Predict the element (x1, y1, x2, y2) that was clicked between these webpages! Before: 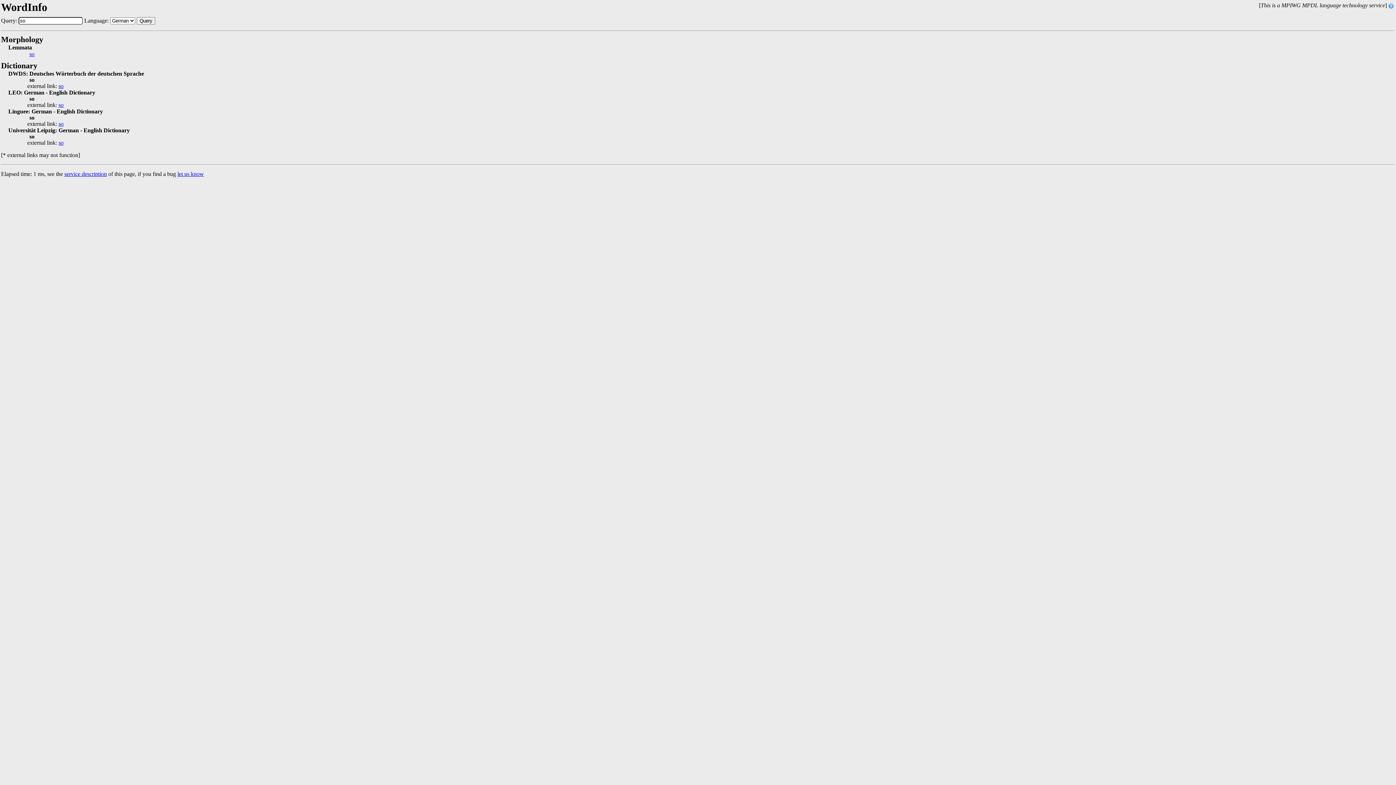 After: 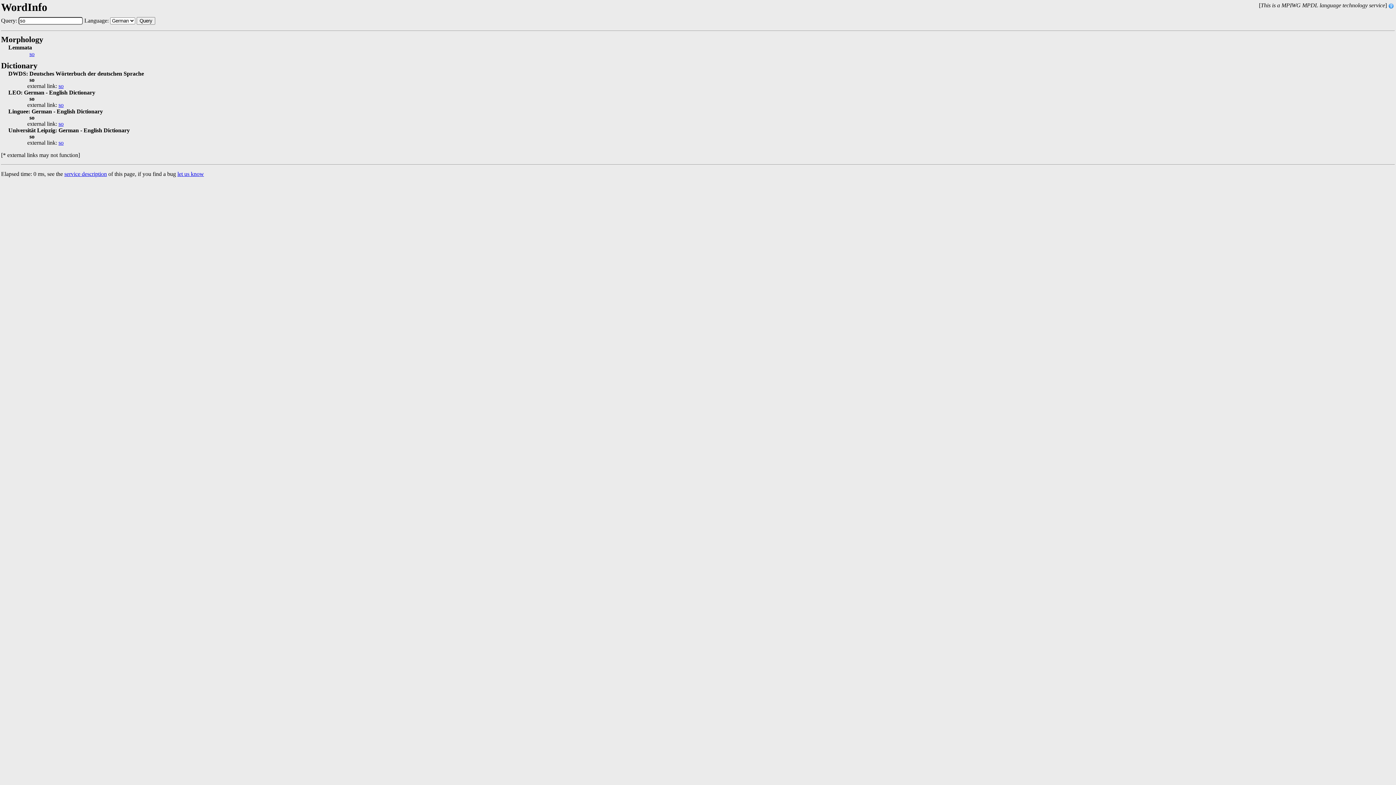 Action: label: Query bbox: (136, 17, 155, 24)